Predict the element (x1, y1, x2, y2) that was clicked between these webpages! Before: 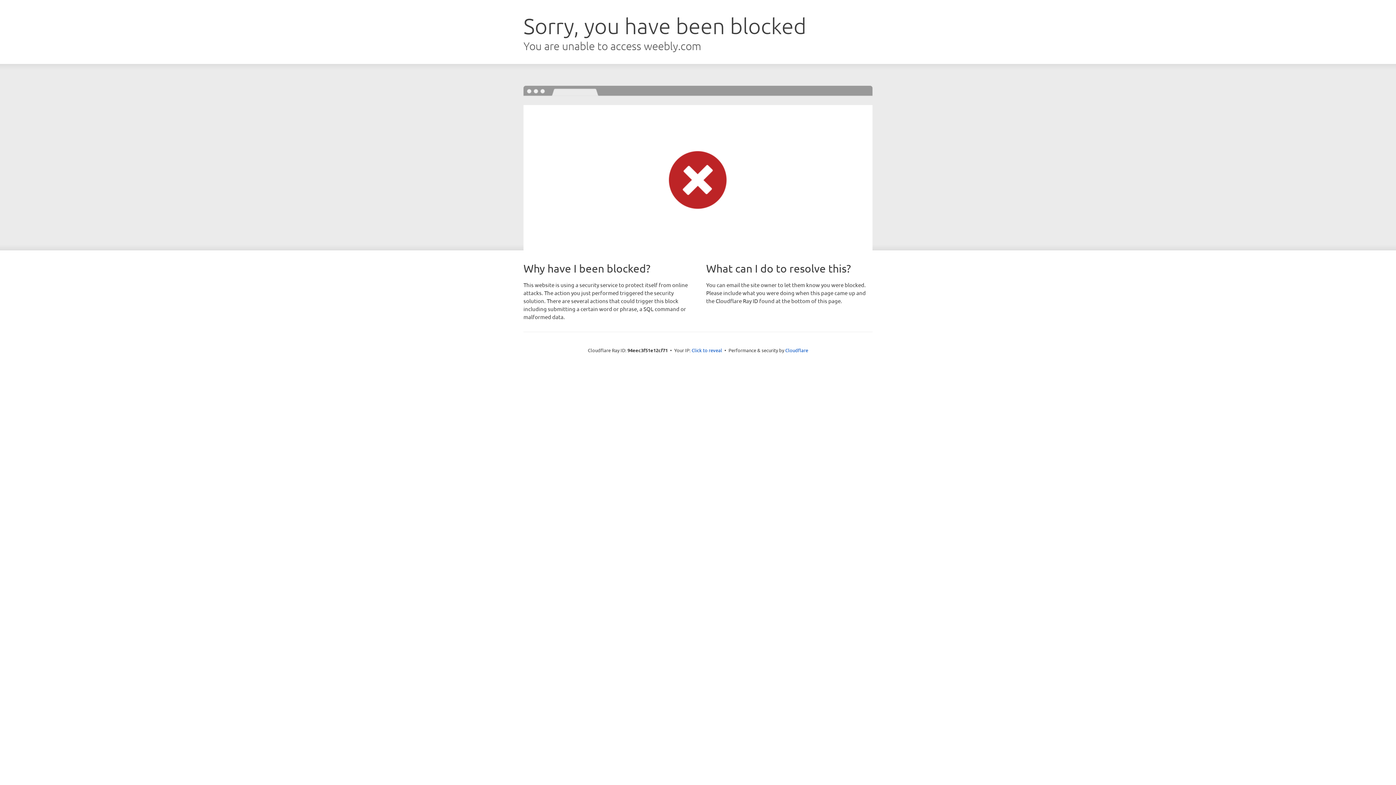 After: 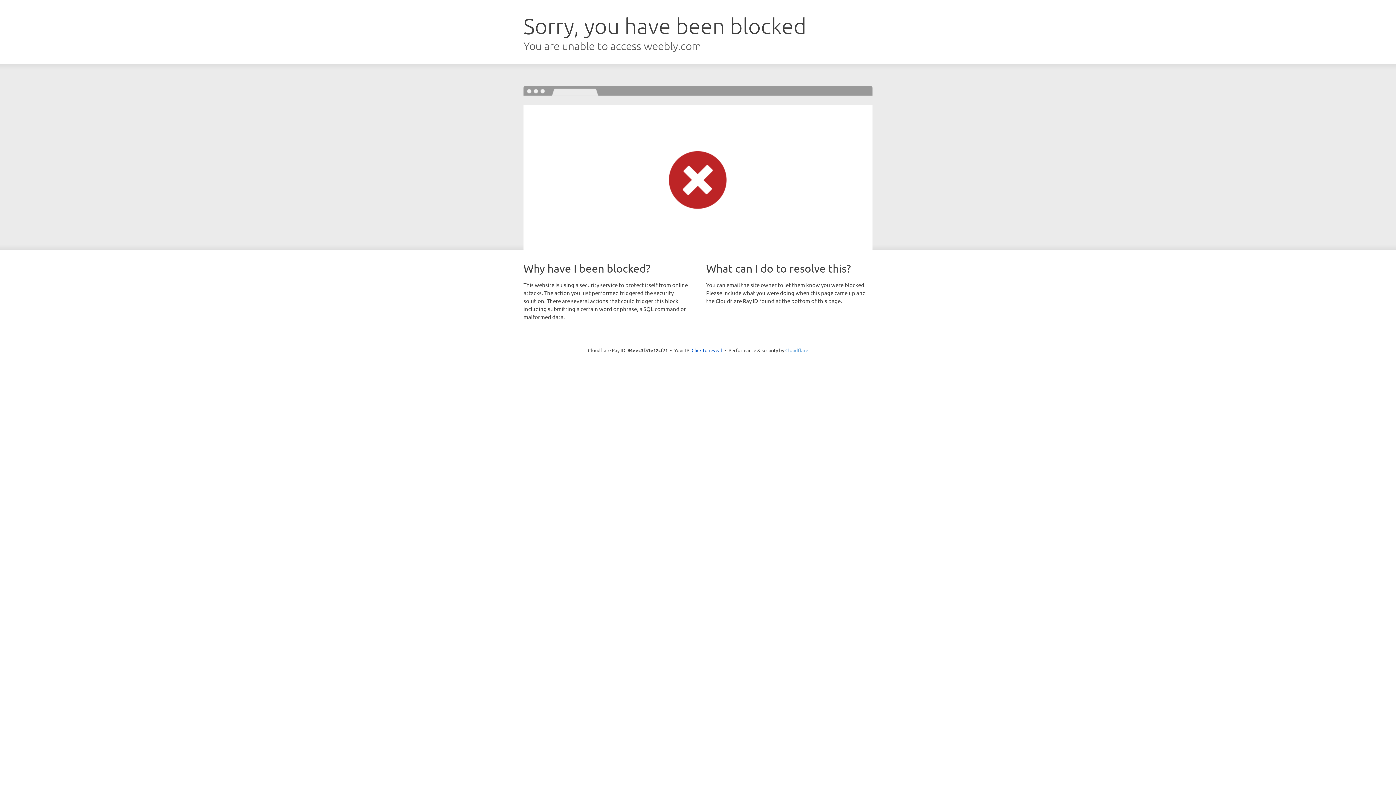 Action: bbox: (785, 347, 808, 353) label: Cloudflare